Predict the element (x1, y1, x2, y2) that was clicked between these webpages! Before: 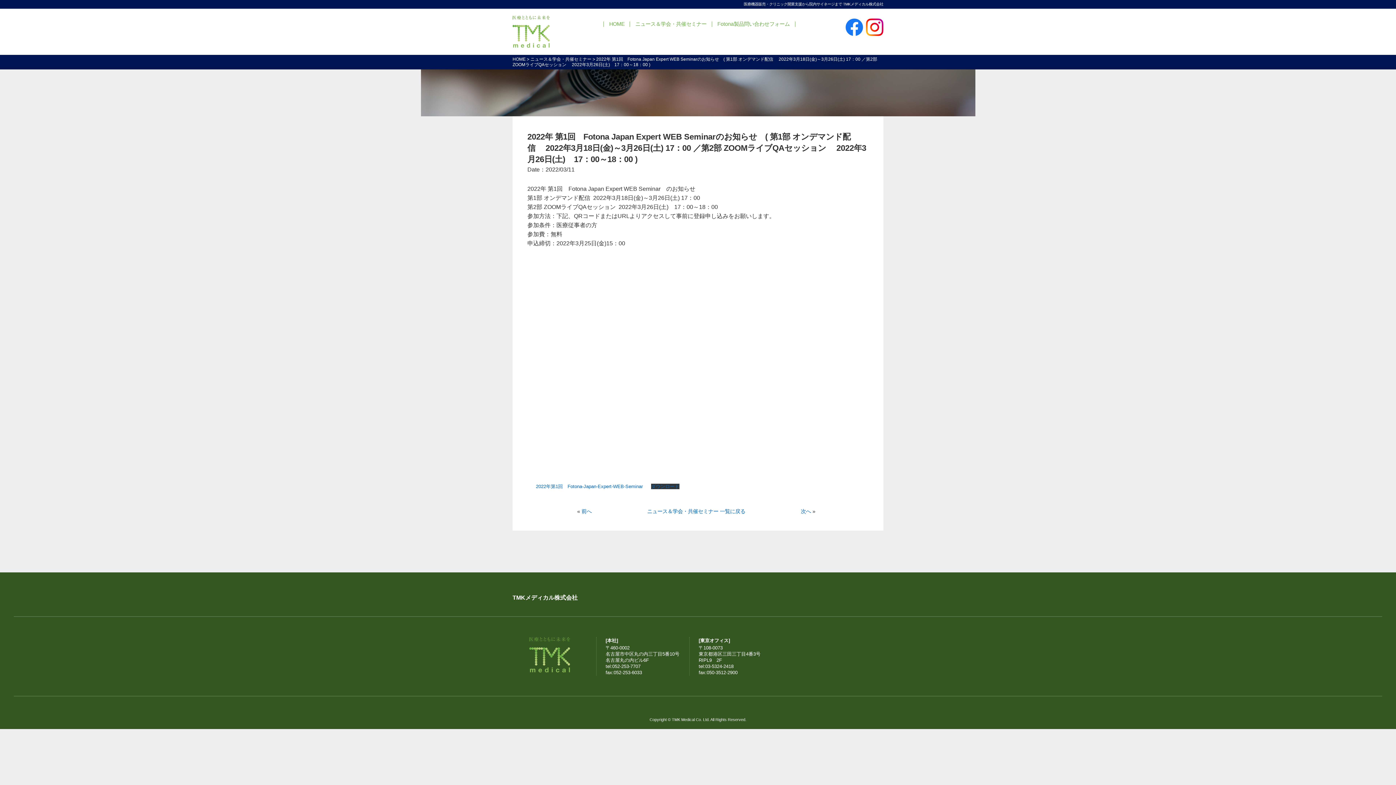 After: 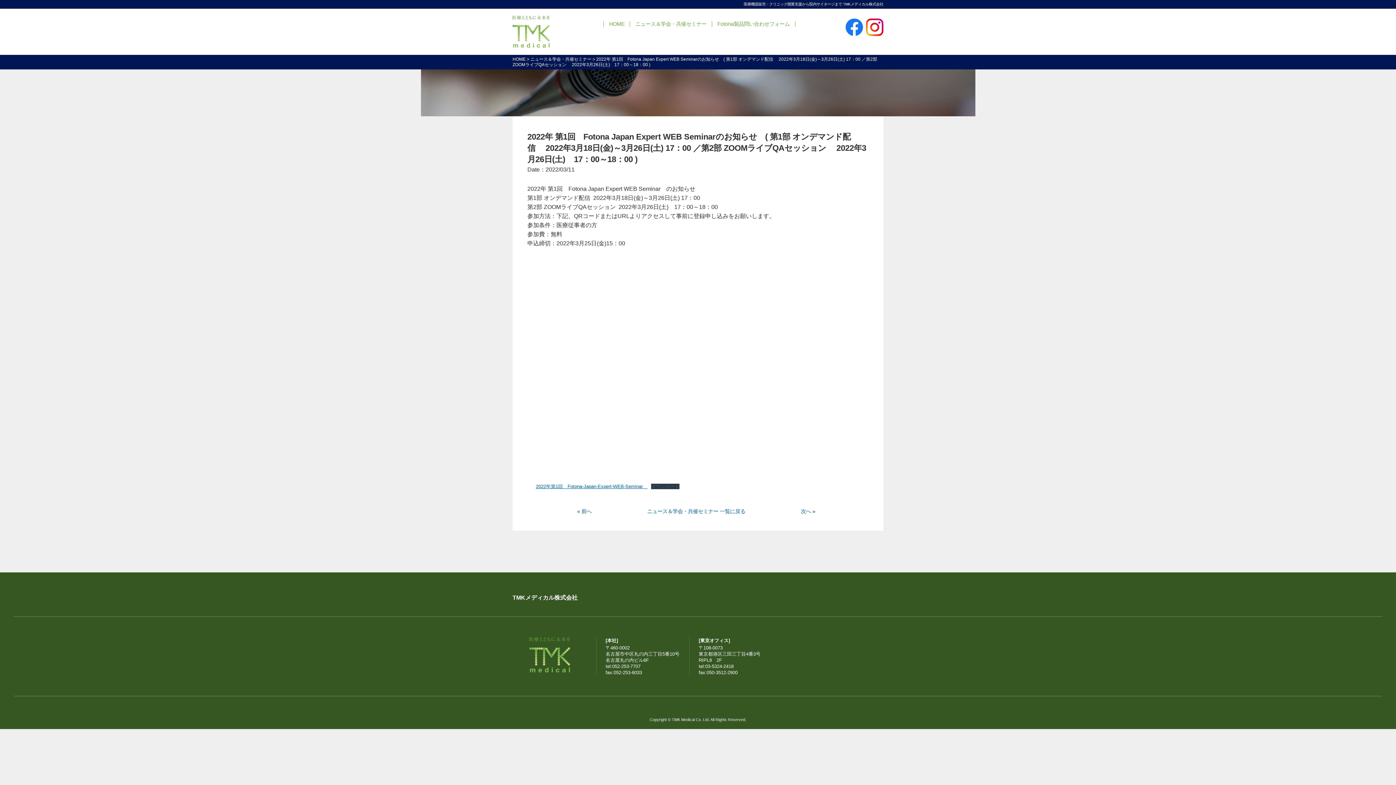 Action: label: 2022年第1回　Fotona-Japan-Expert-WEB-Seminar　 bbox: (536, 483, 647, 489)